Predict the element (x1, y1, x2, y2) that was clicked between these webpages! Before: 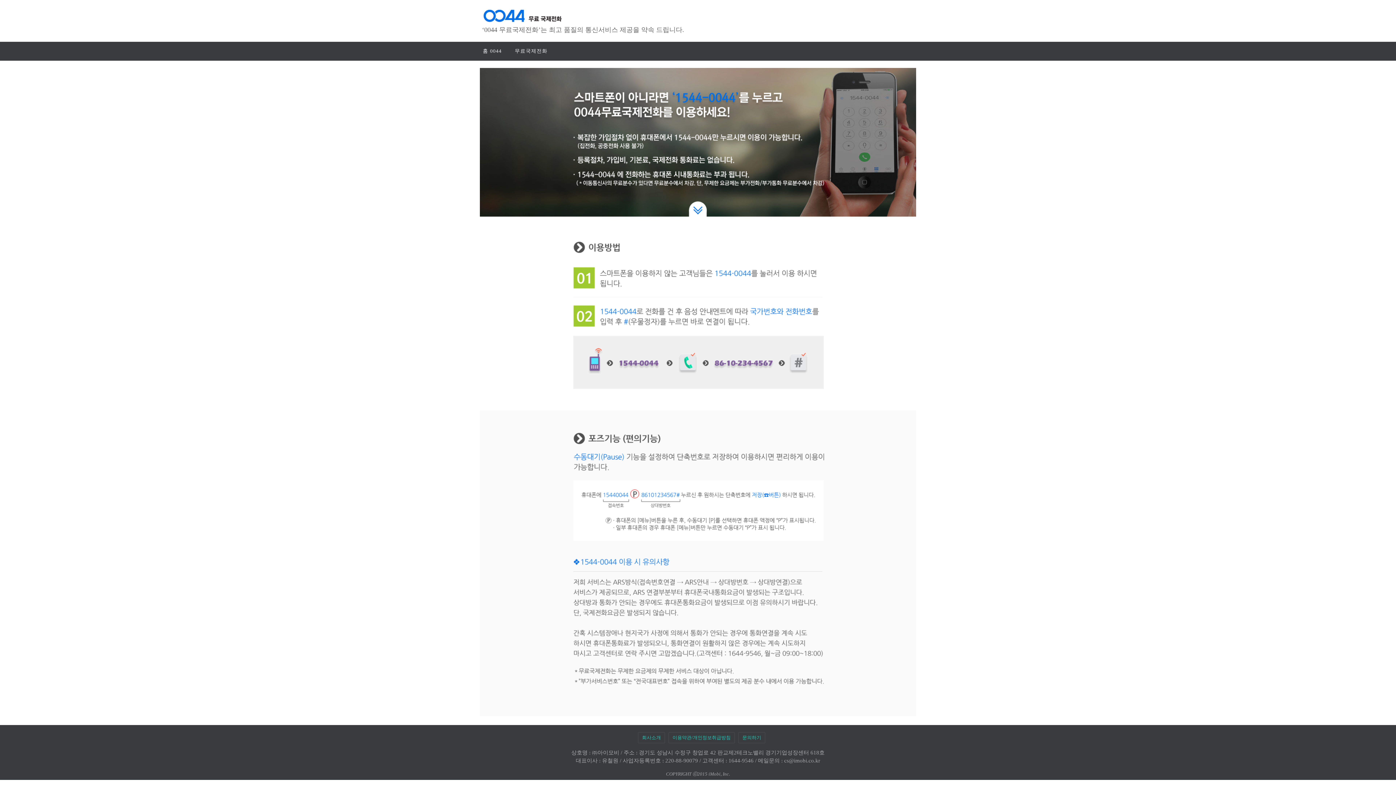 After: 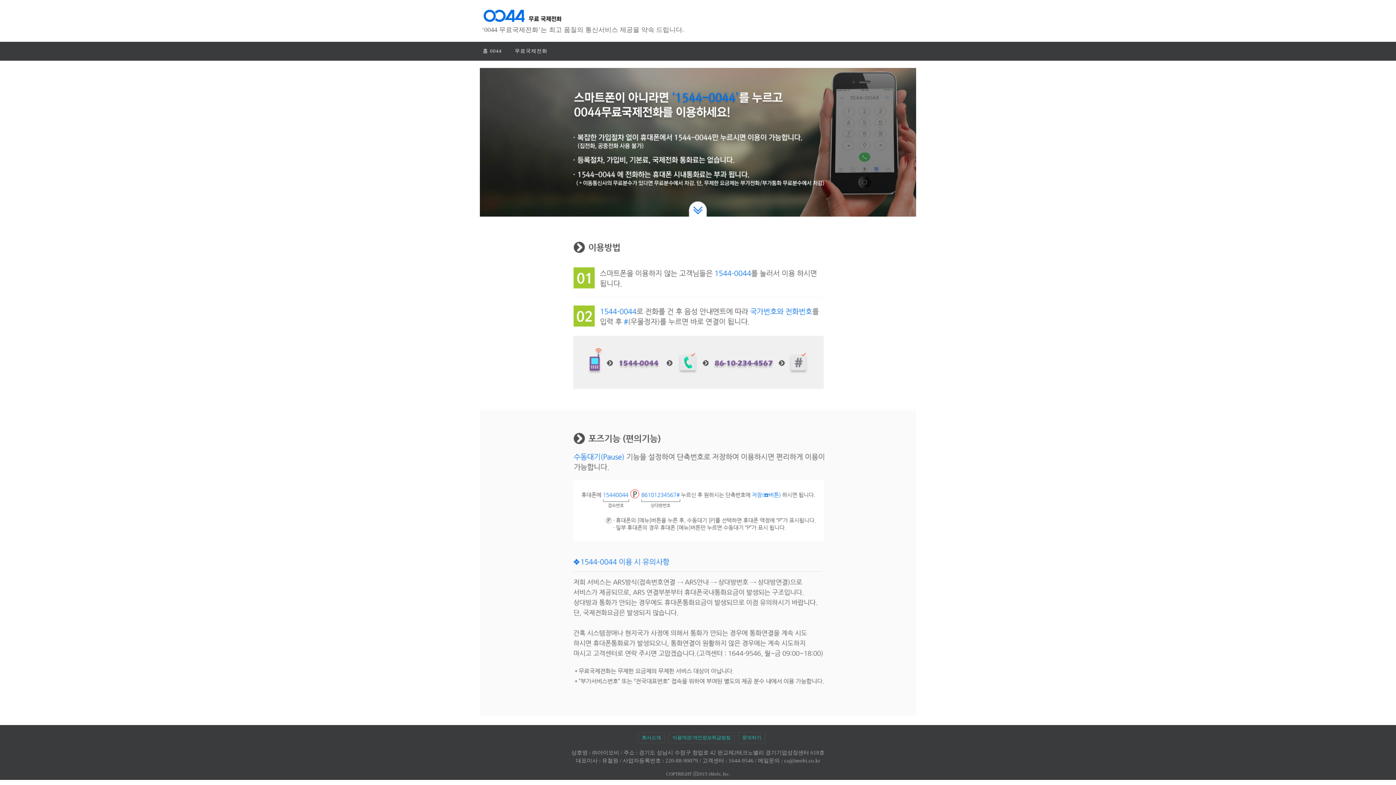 Action: label: 홈 0044 bbox: (476, 41, 508, 60)